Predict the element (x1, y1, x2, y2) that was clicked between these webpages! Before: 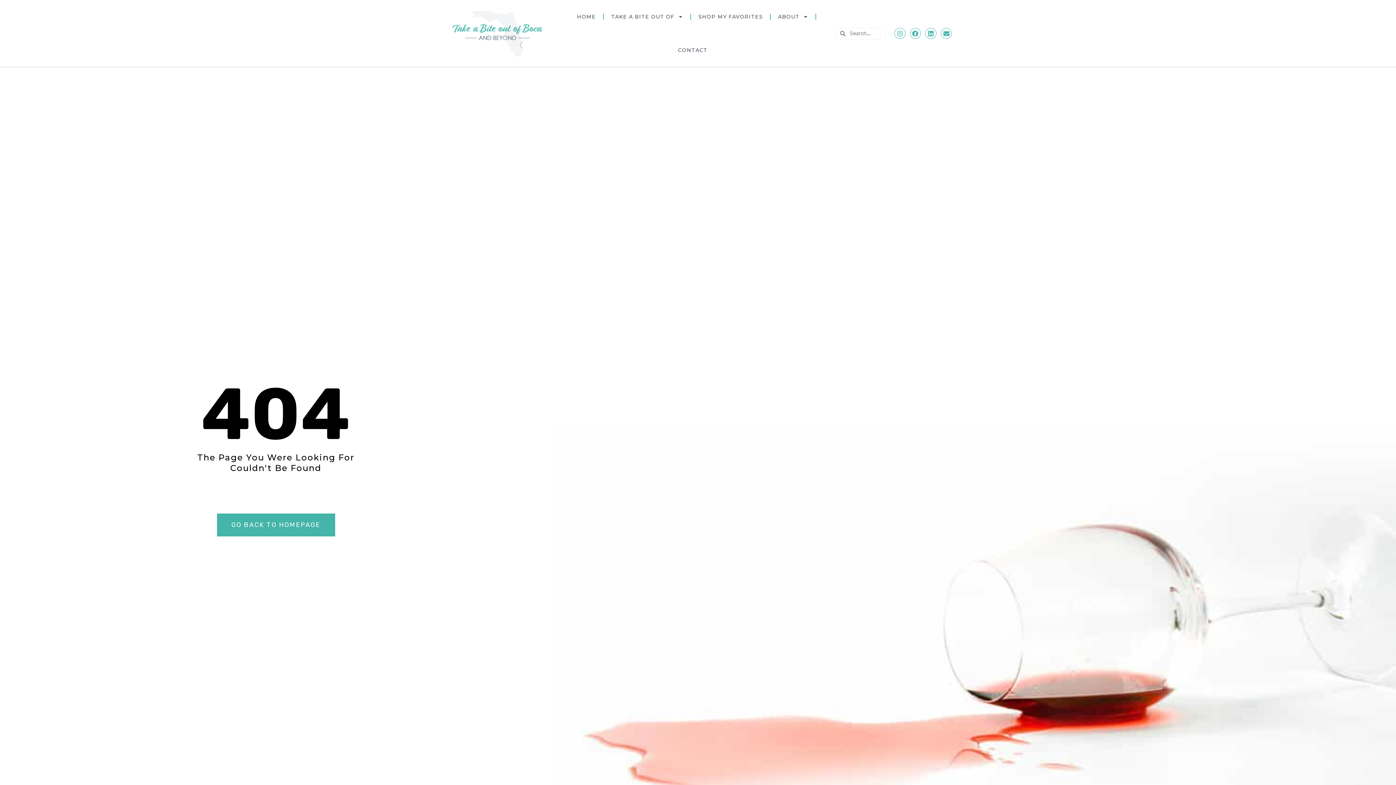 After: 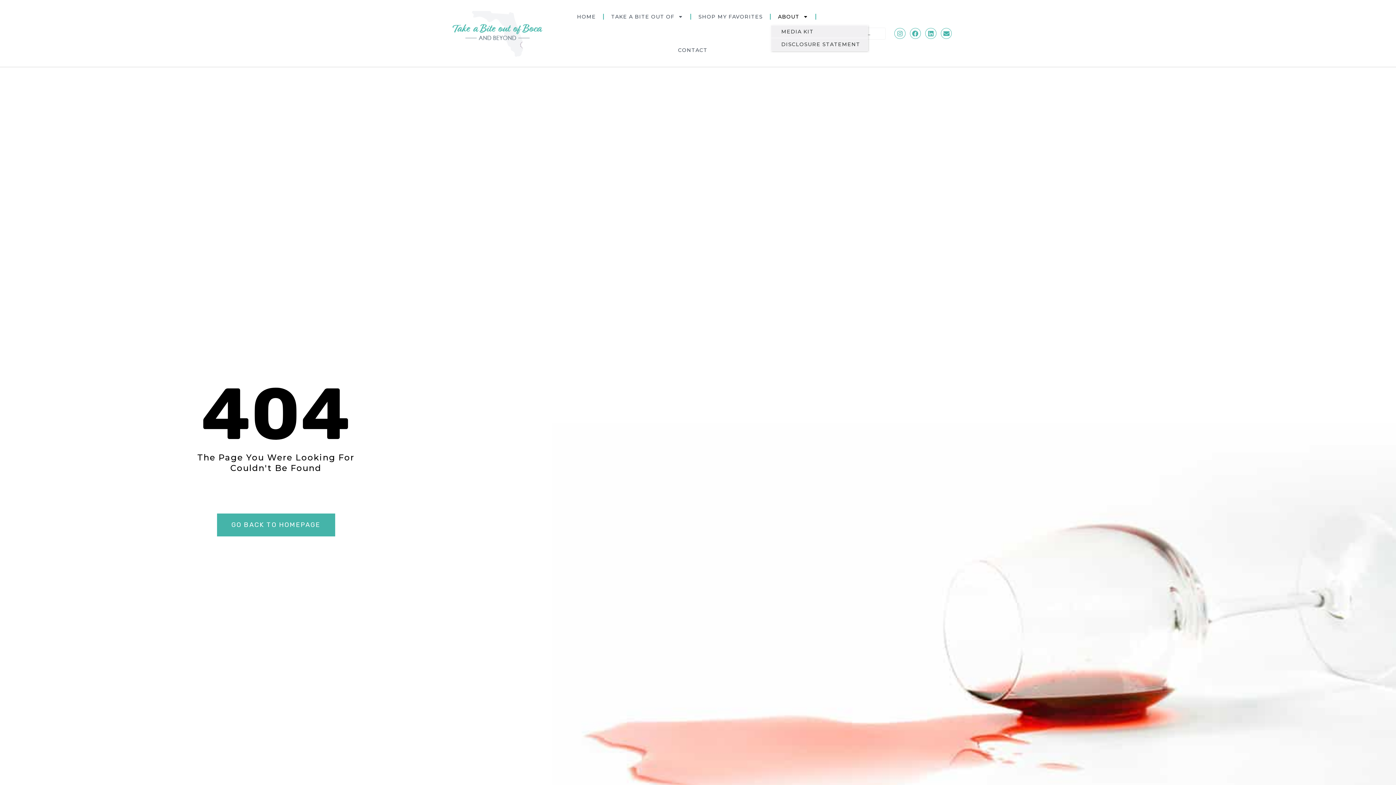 Action: label: ABOUT bbox: (770, 0, 815, 33)